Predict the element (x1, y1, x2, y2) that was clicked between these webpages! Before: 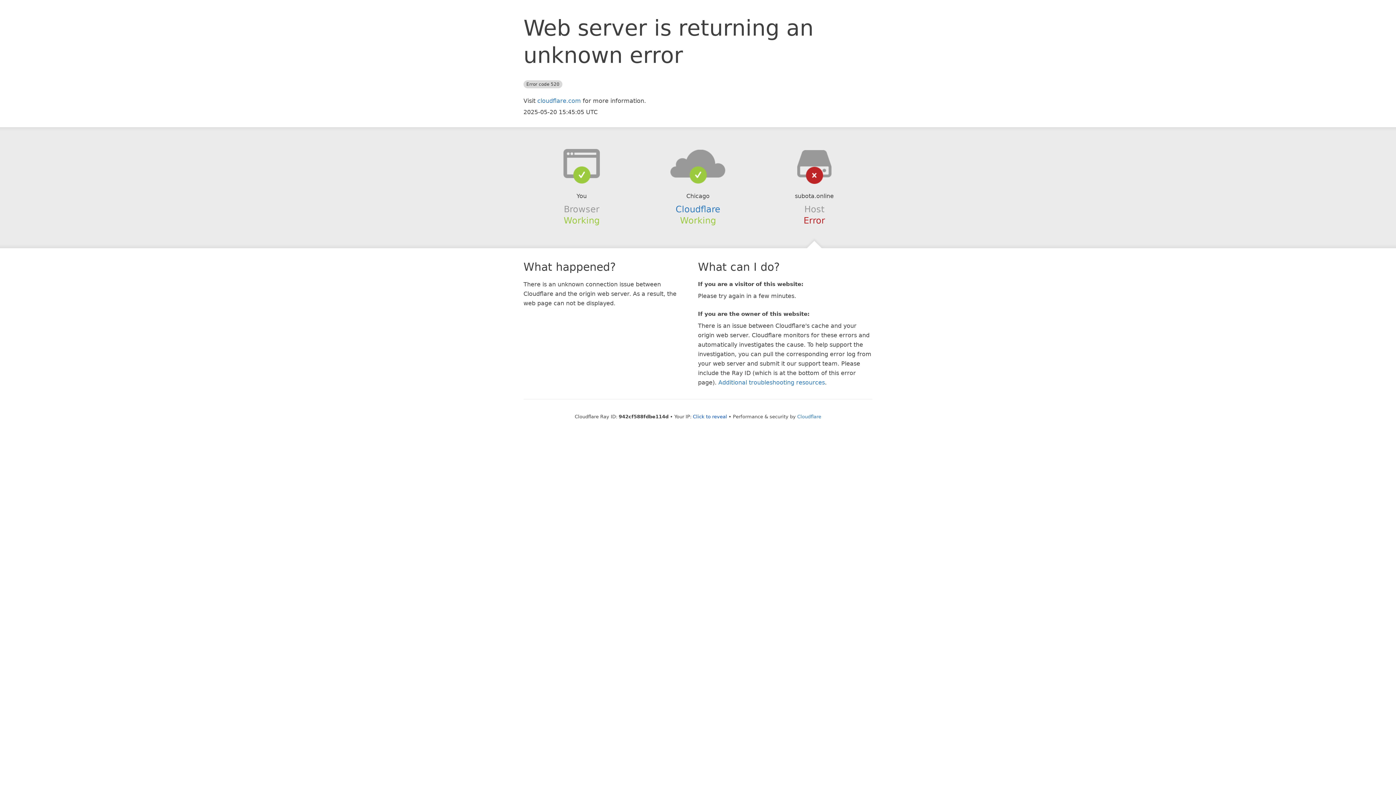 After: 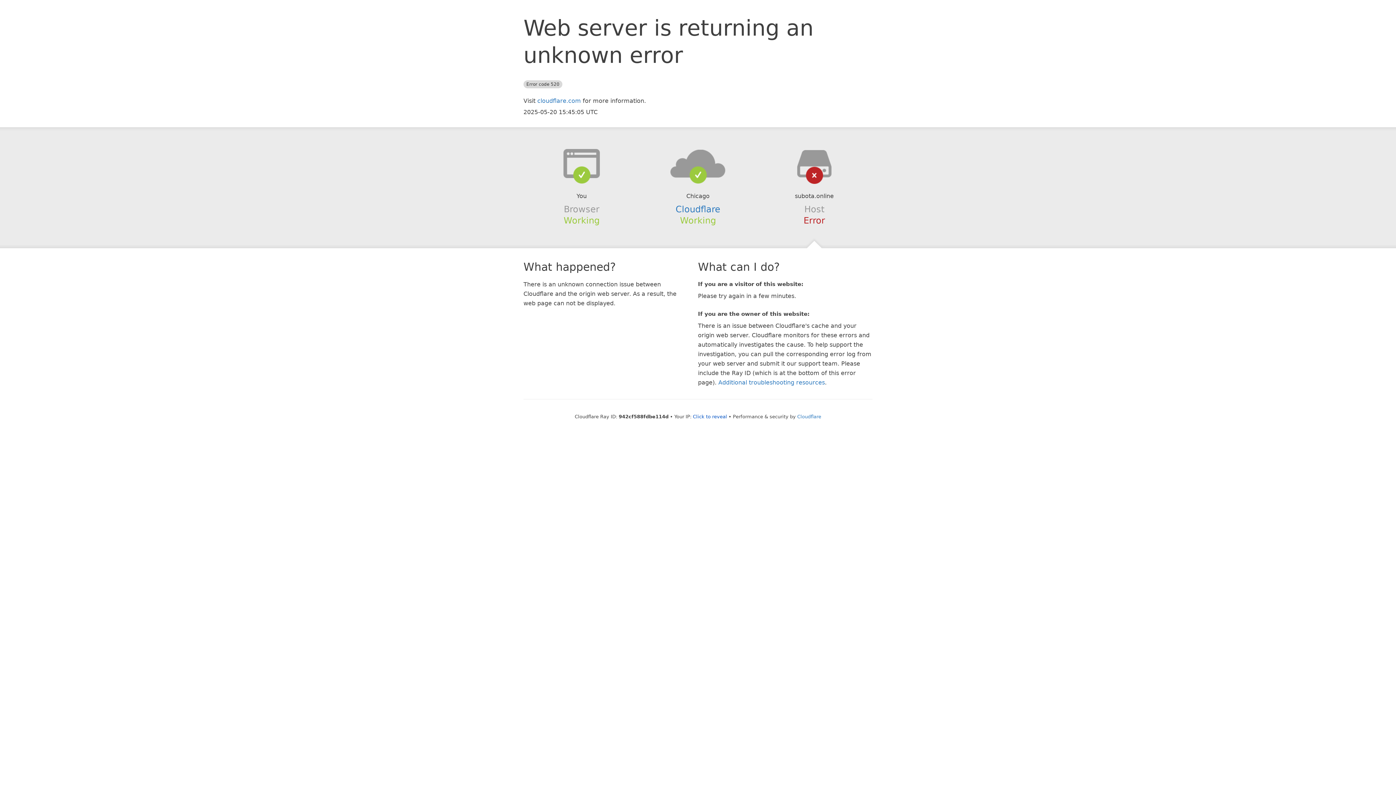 Action: bbox: (639, 148, 756, 178)